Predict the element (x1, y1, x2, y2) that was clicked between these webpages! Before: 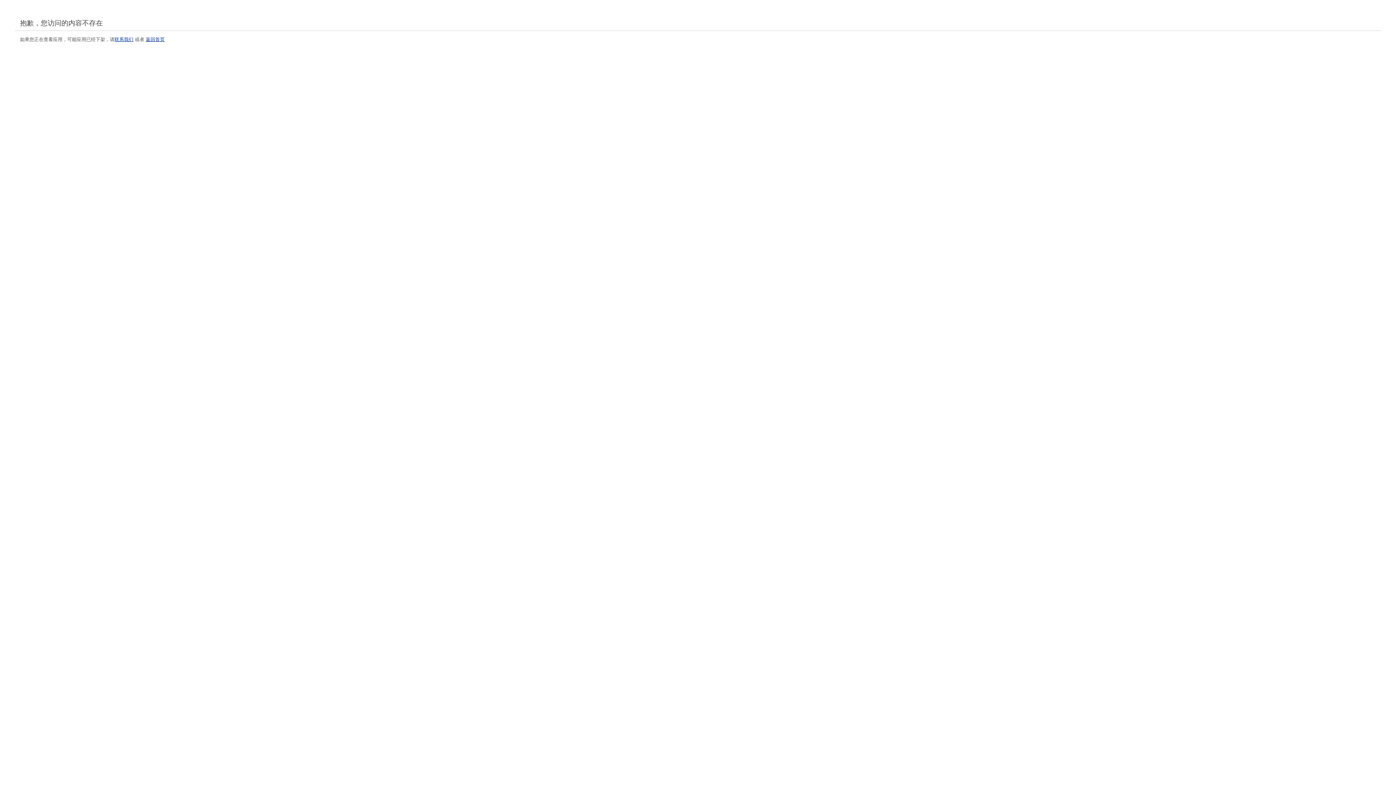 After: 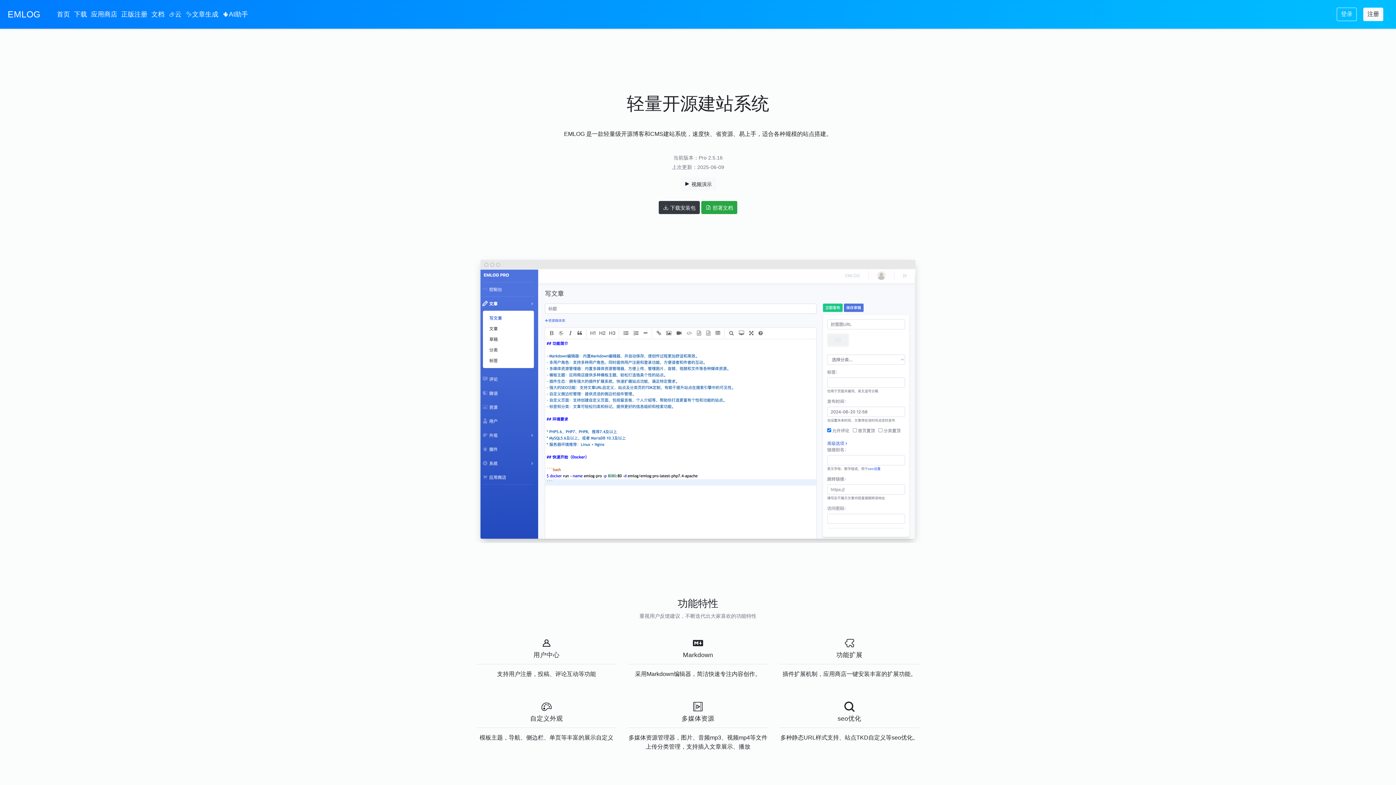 Action: bbox: (145, 36, 164, 42) label: 返回首页